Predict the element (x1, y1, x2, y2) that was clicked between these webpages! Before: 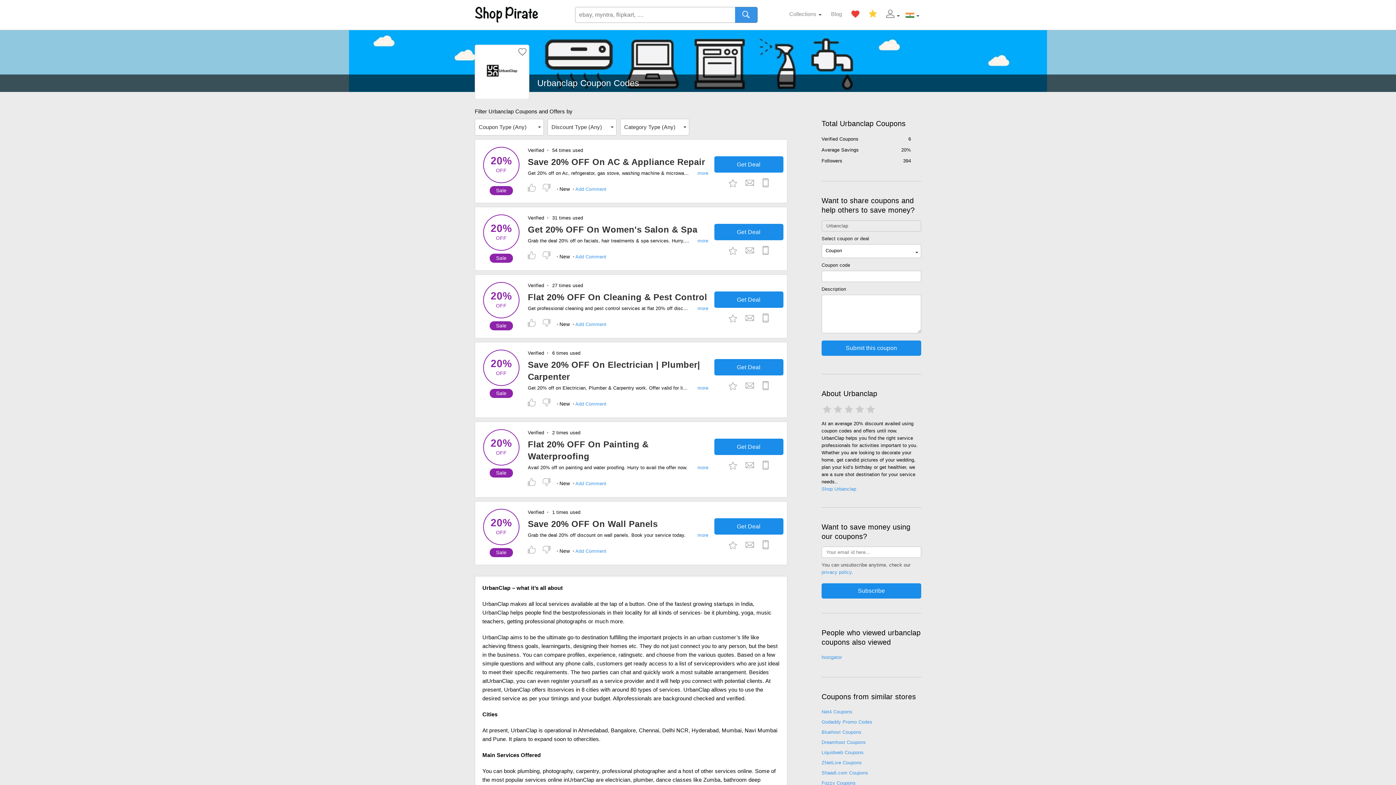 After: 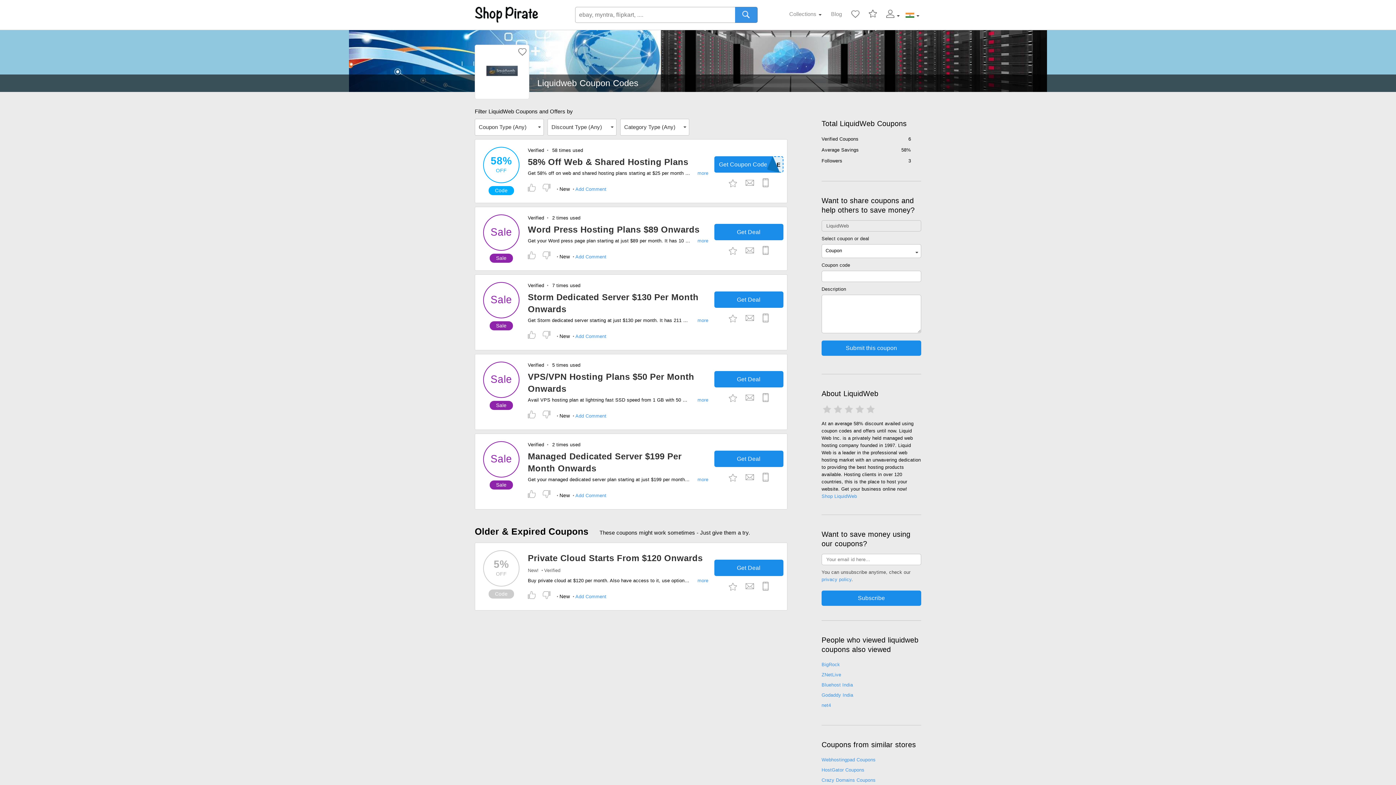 Action: label: Liquidweb Coupons bbox: (821, 748, 921, 758)